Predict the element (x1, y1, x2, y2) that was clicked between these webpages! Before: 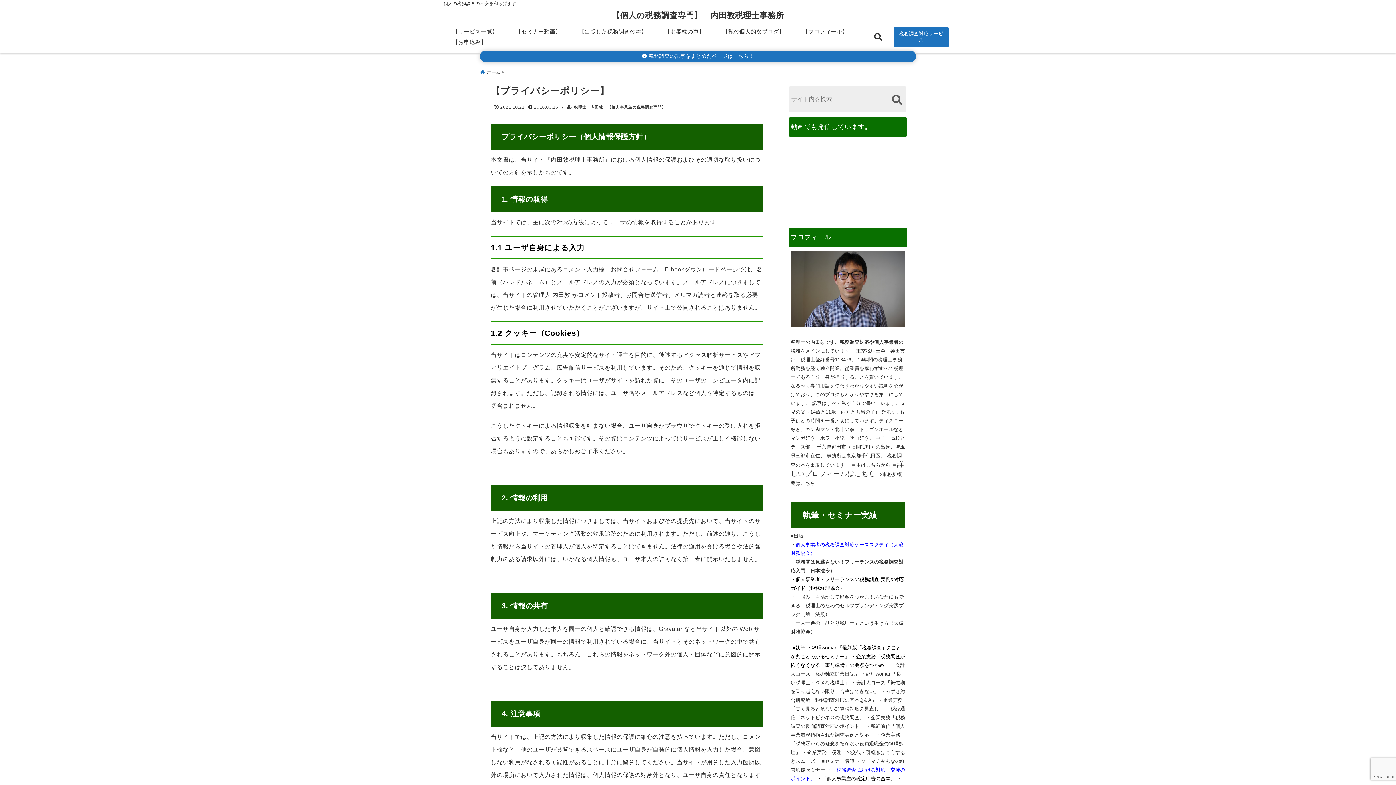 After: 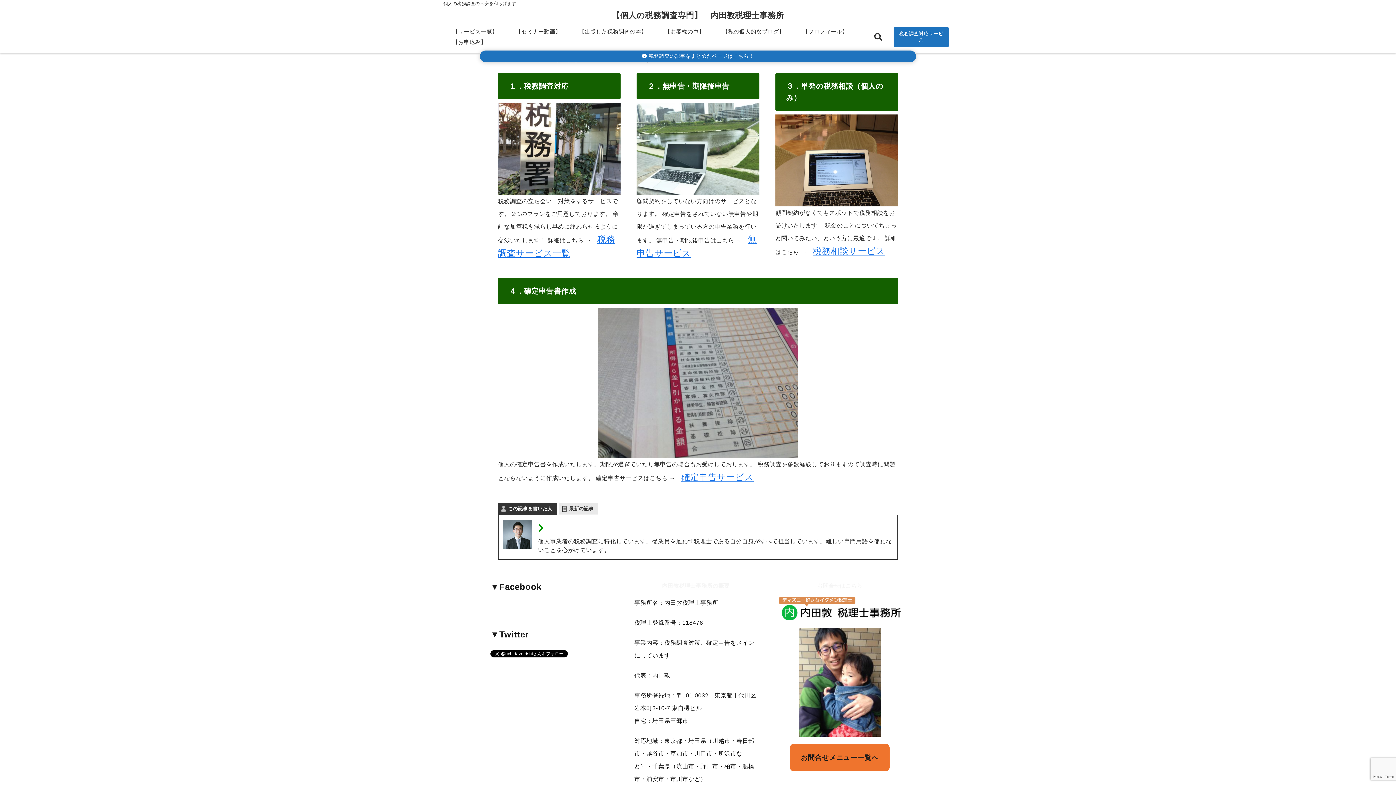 Action: label: 【サービス一覧】 bbox: (443, 26, 506, 37)